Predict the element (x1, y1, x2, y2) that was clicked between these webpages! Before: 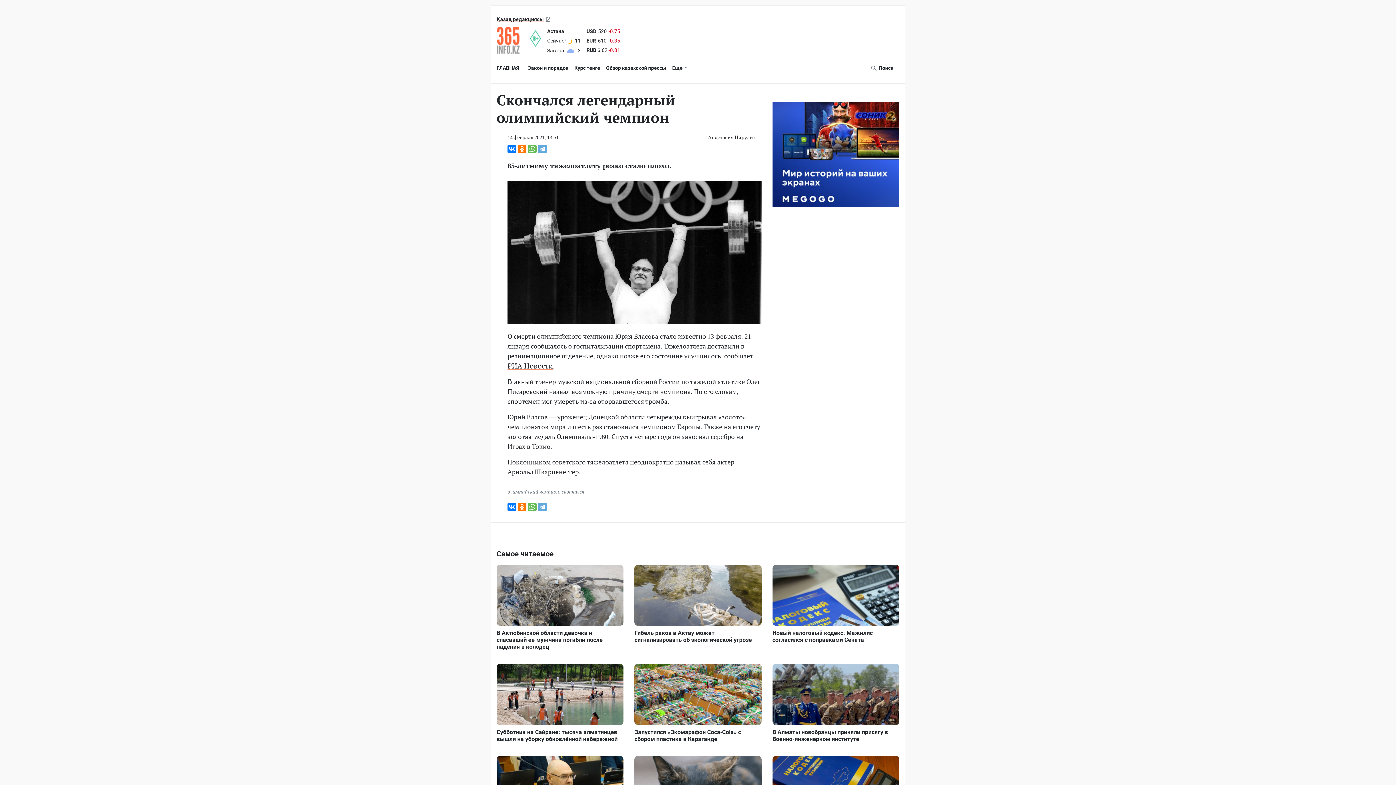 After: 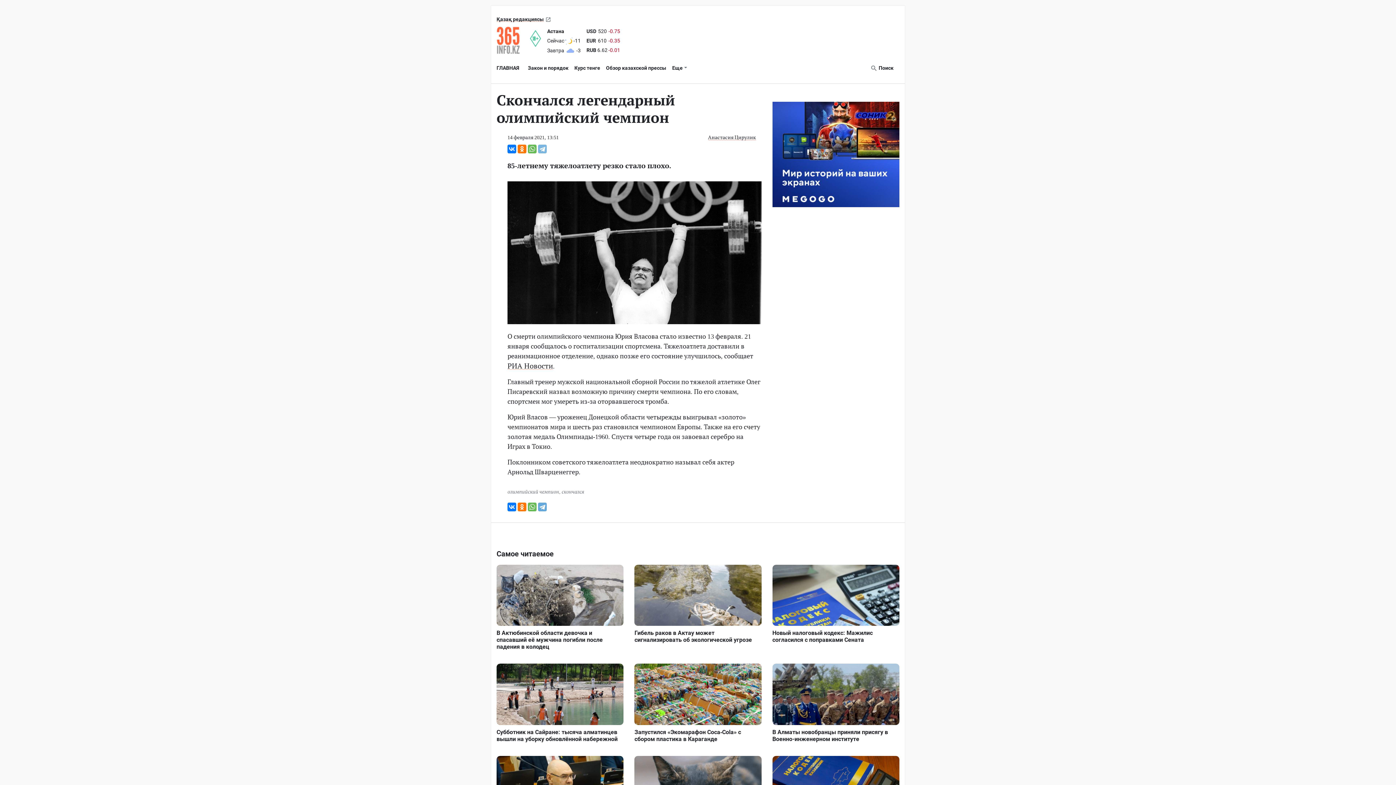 Action: bbox: (538, 144, 546, 153)